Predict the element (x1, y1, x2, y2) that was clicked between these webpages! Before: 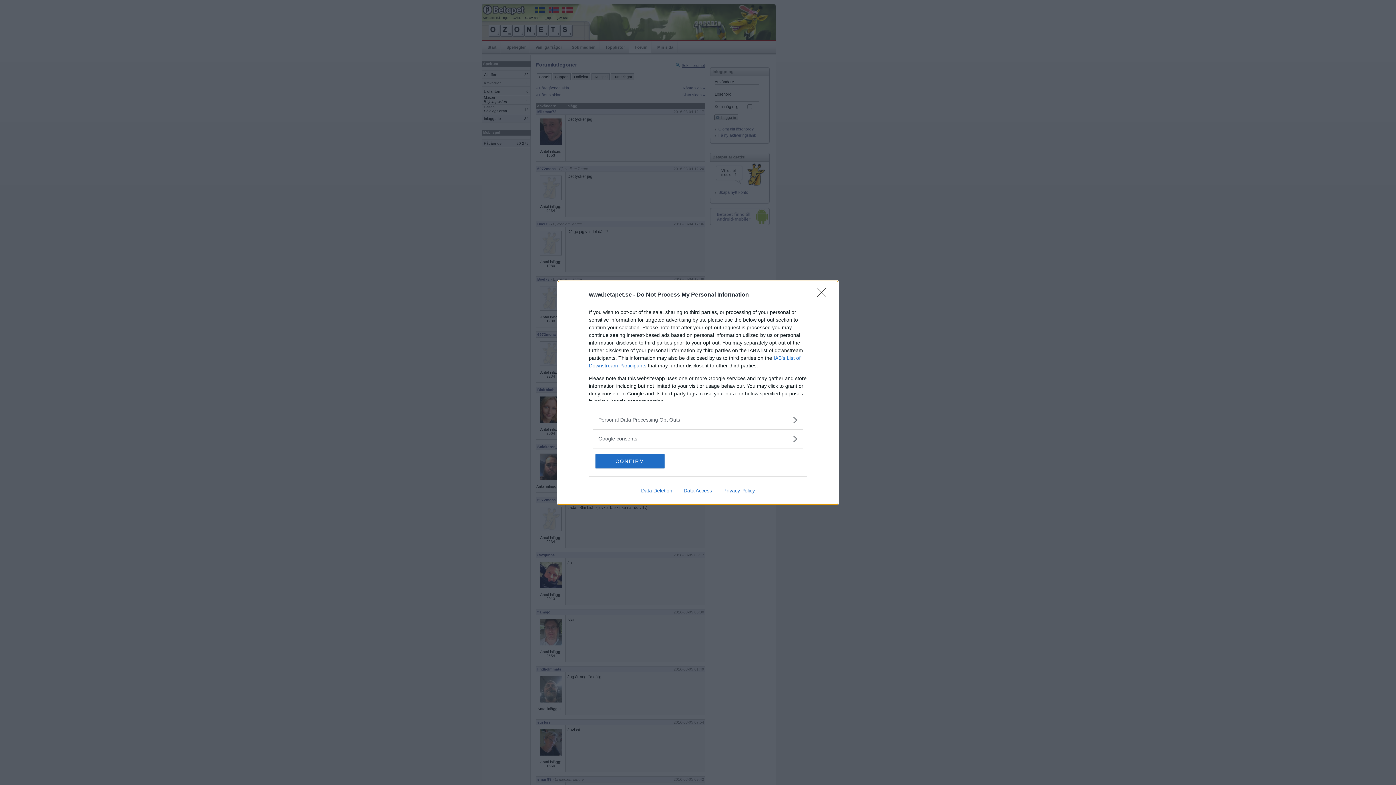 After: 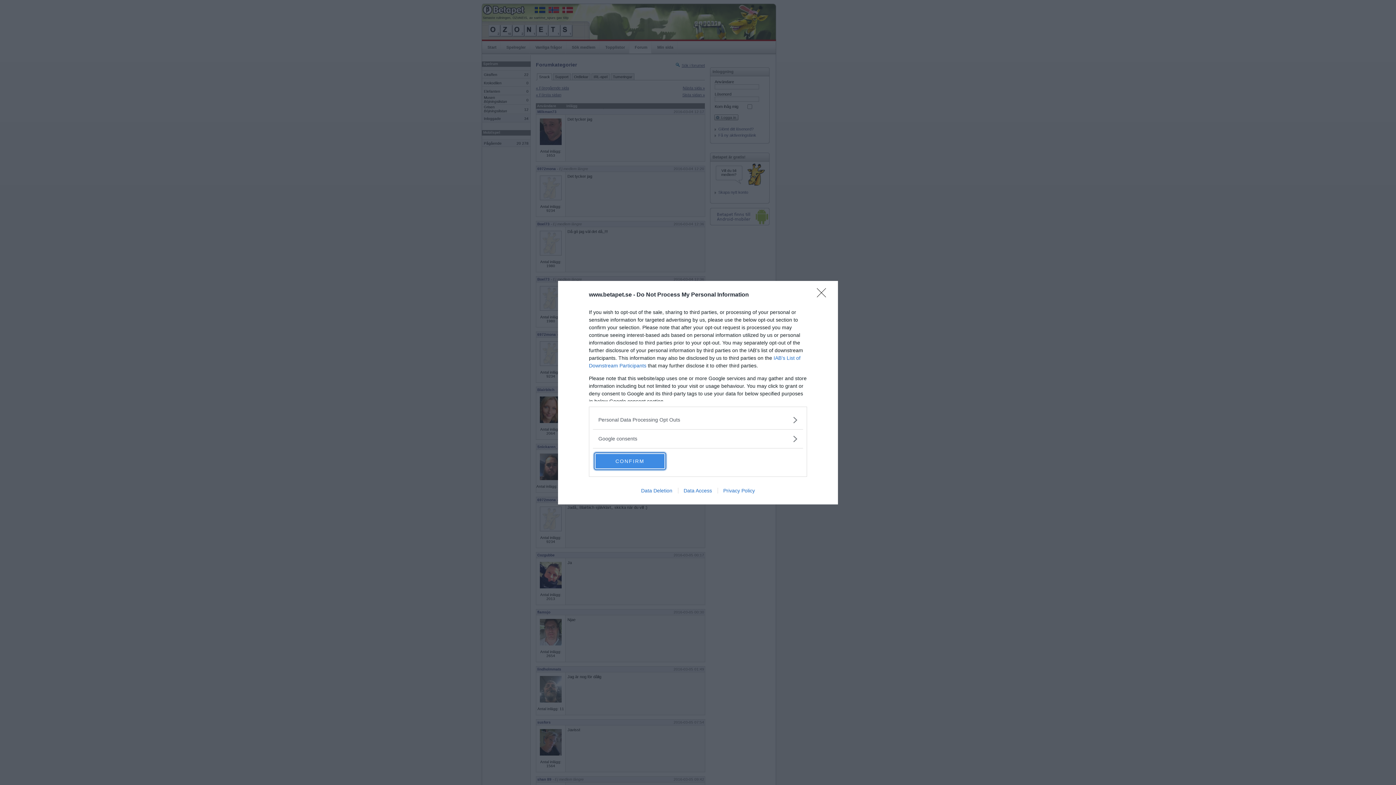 Action: bbox: (595, 454, 664, 468) label: CONFIRM